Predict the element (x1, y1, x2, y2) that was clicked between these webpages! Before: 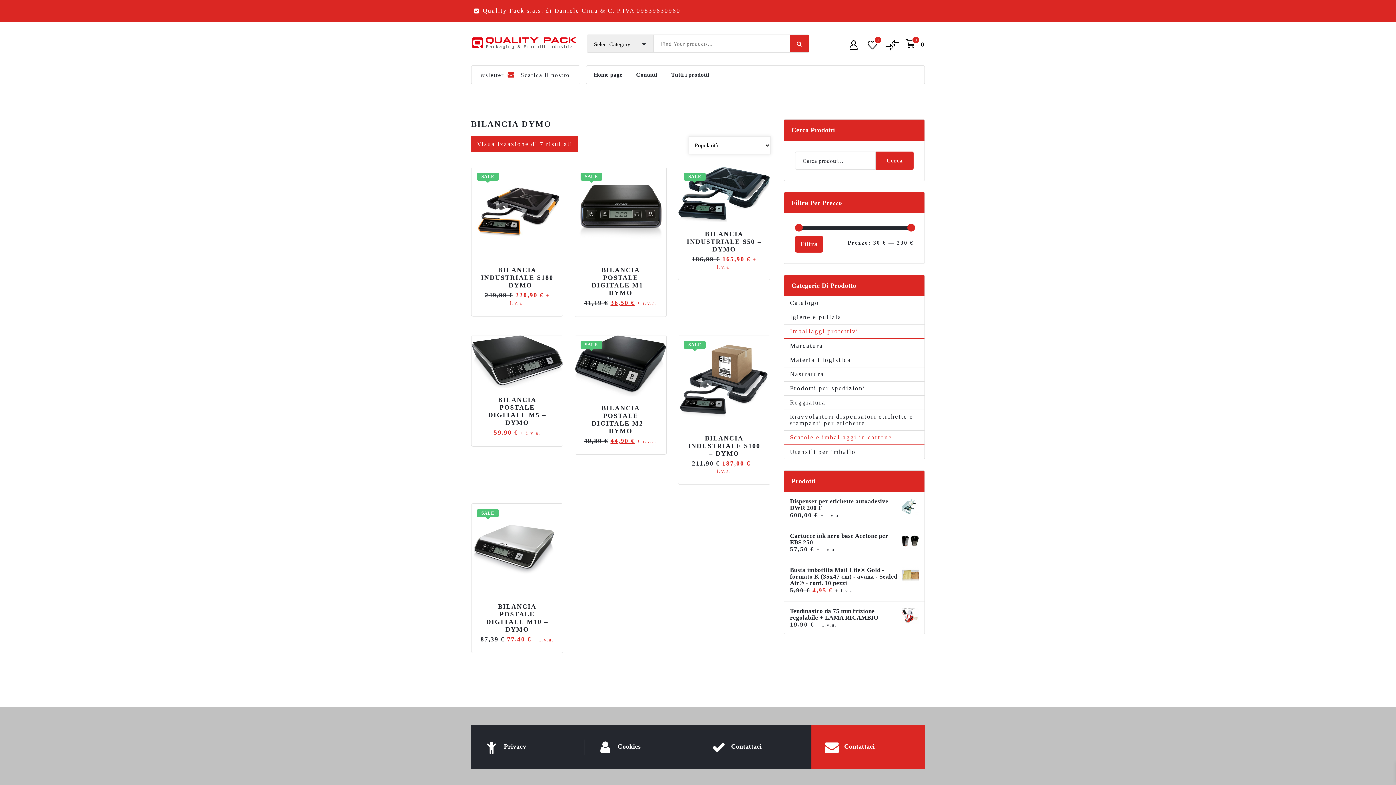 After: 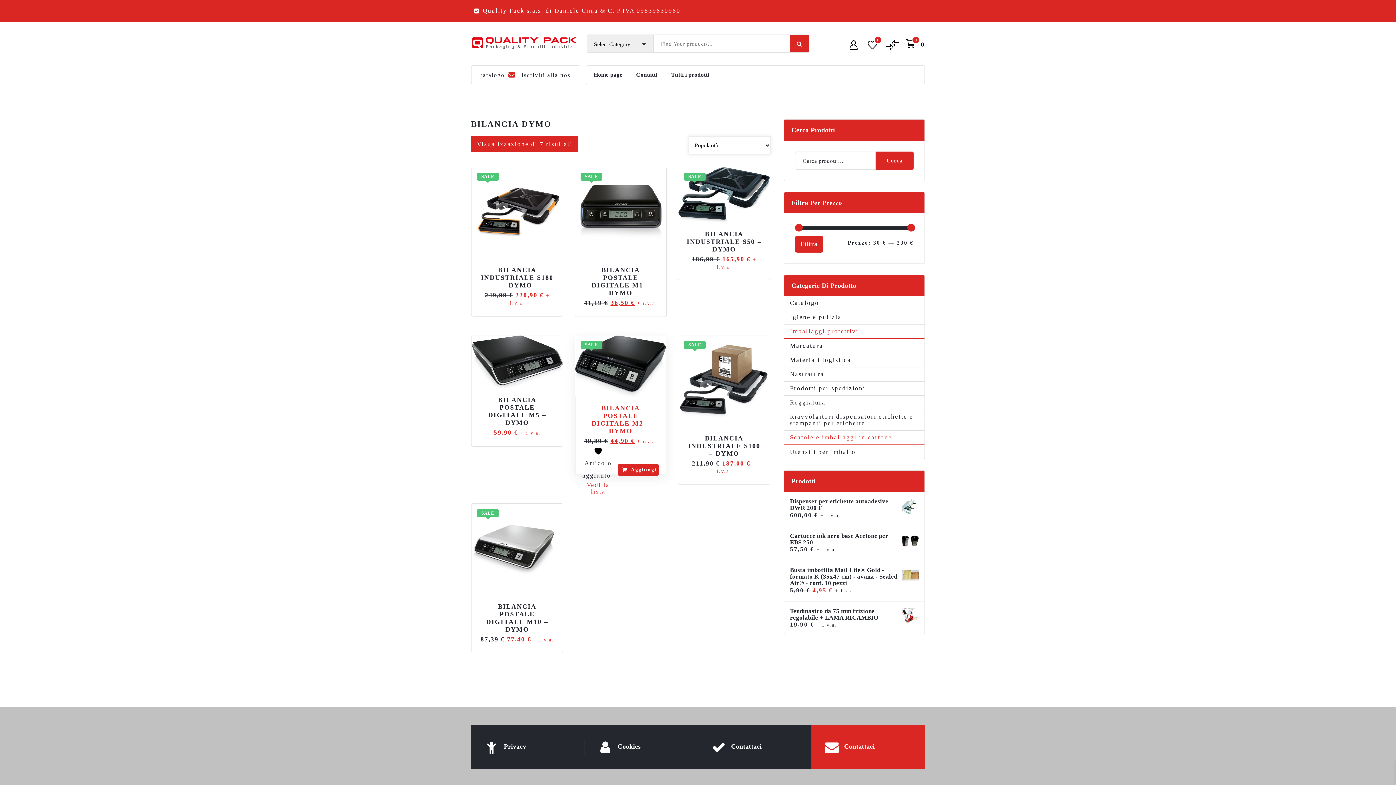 Action: label:  Aggiungi alla lista dei desideri bbox: (580, 399, 592, 411)